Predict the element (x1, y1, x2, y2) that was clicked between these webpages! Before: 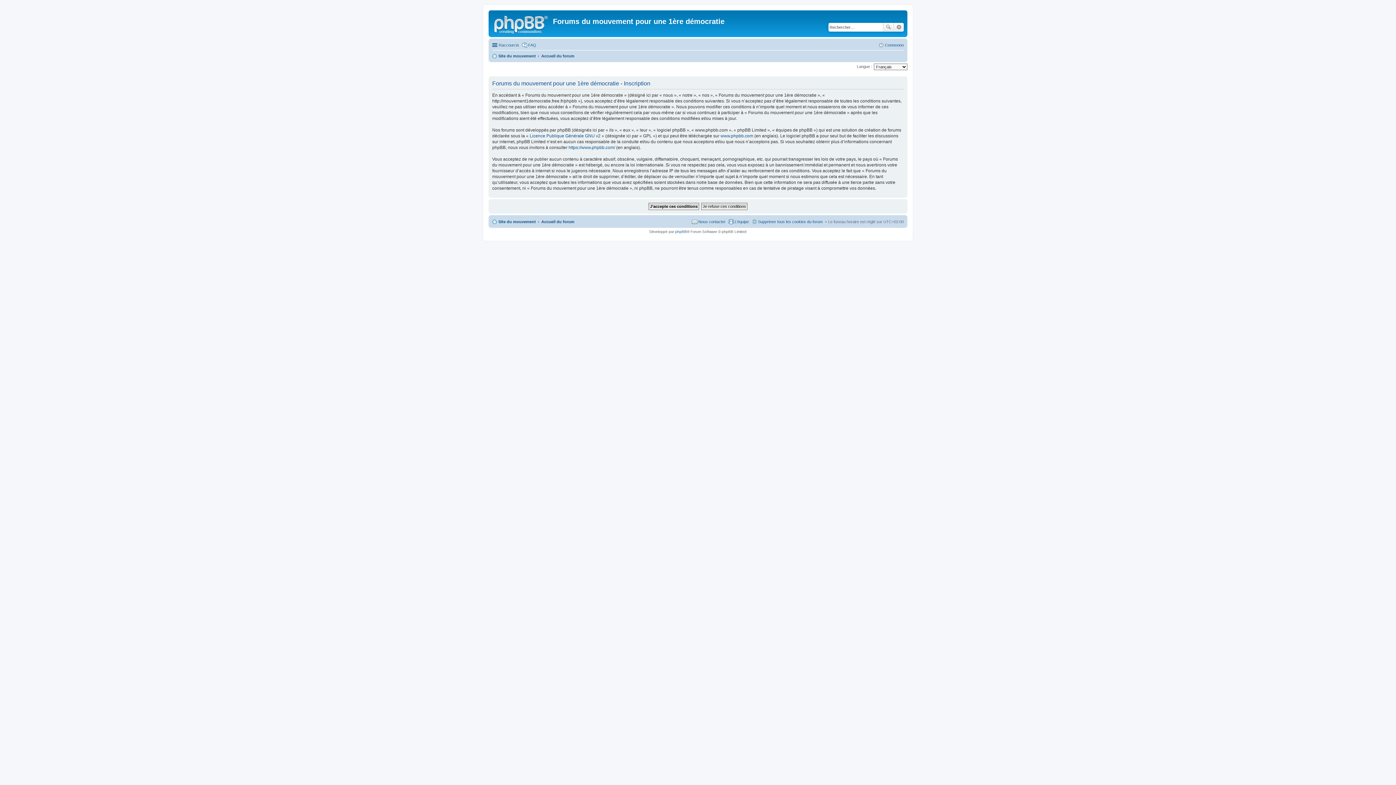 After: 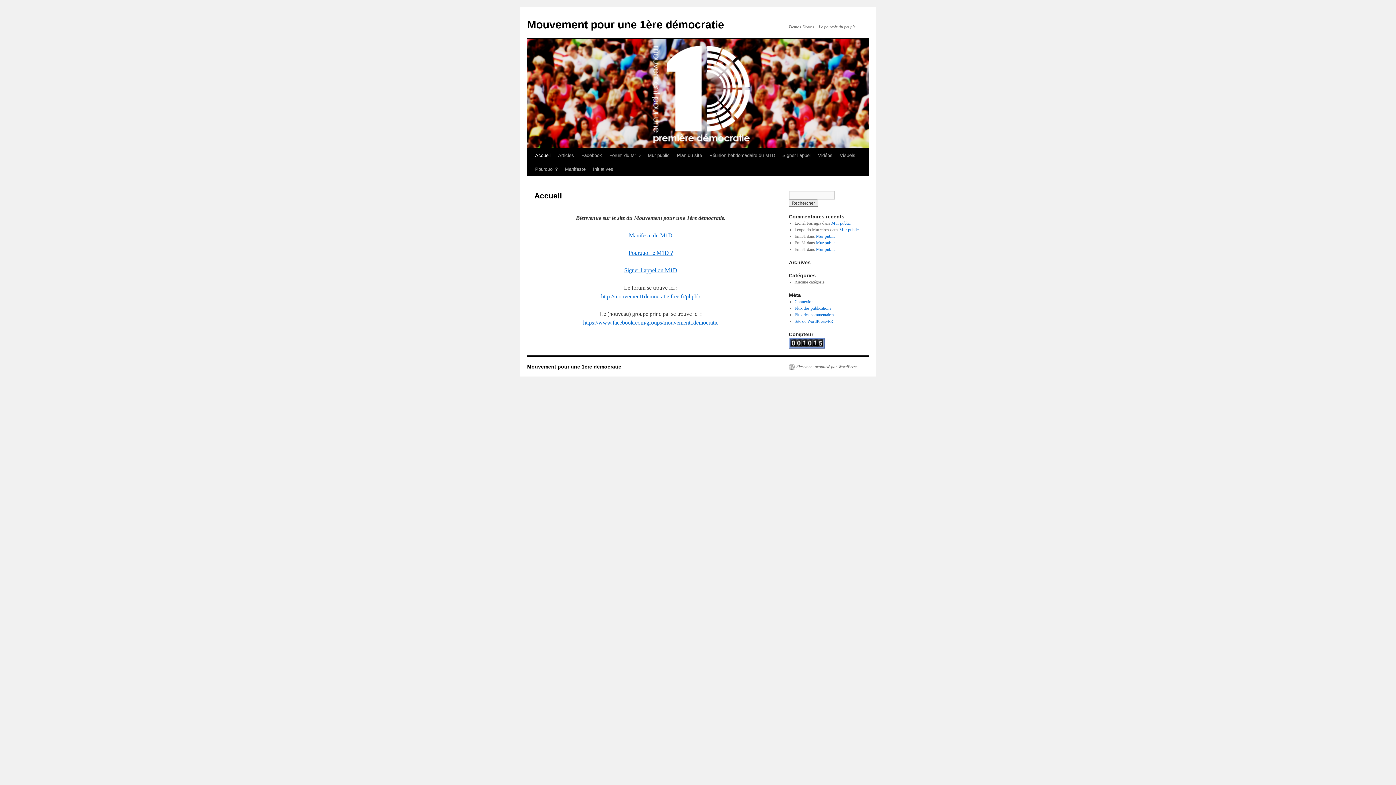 Action: bbox: (492, 217, 536, 226) label: Site du mouvement